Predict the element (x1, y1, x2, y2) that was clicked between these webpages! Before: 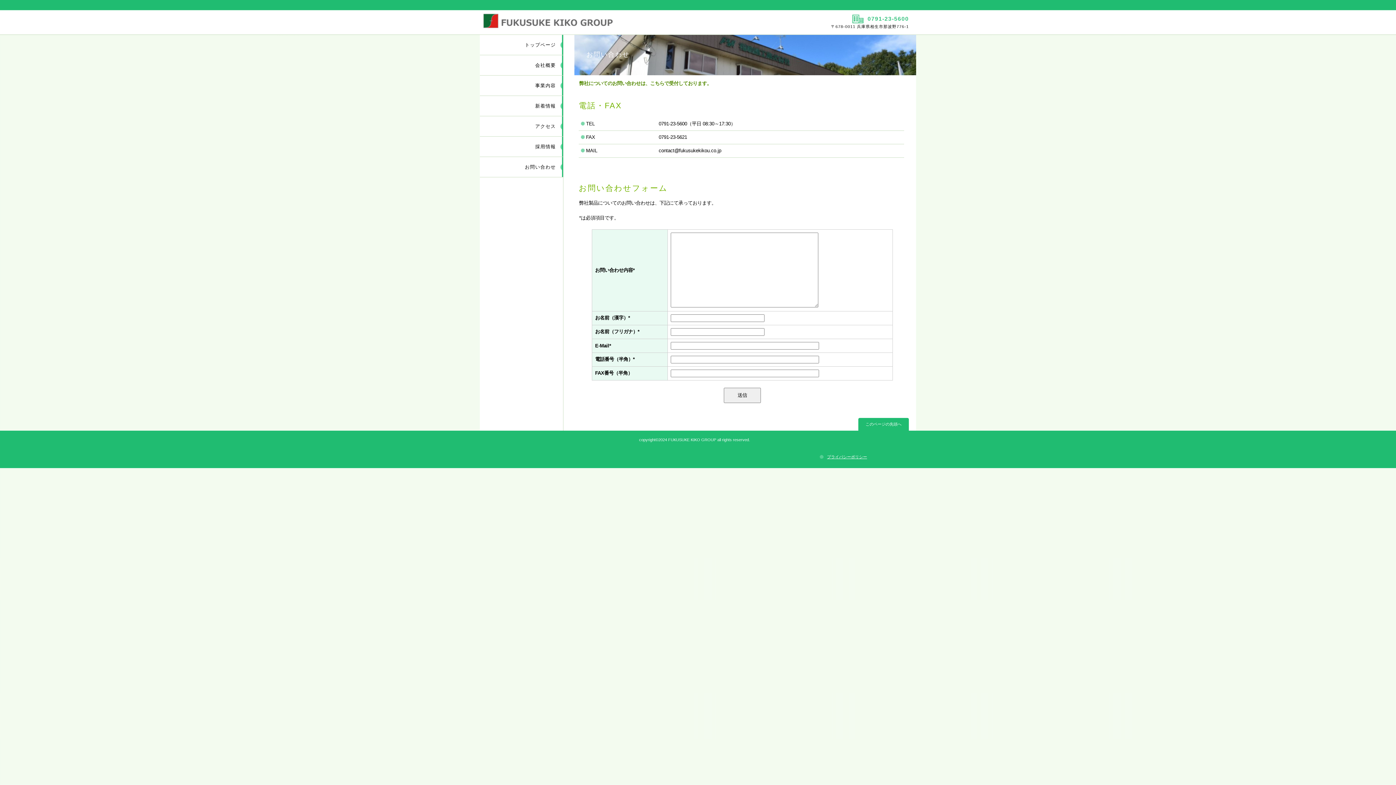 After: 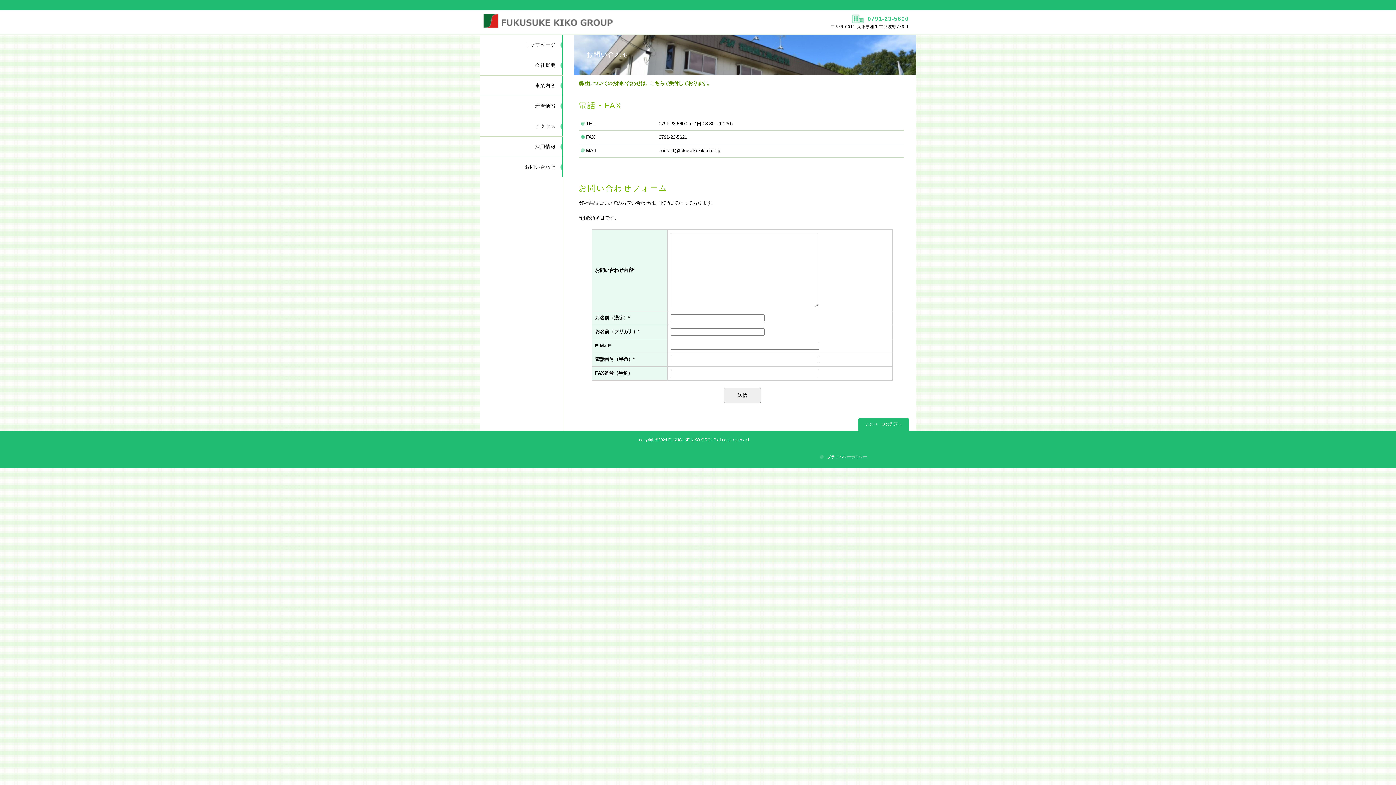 Action: bbox: (858, 418, 909, 430) label: このページの先頭へ